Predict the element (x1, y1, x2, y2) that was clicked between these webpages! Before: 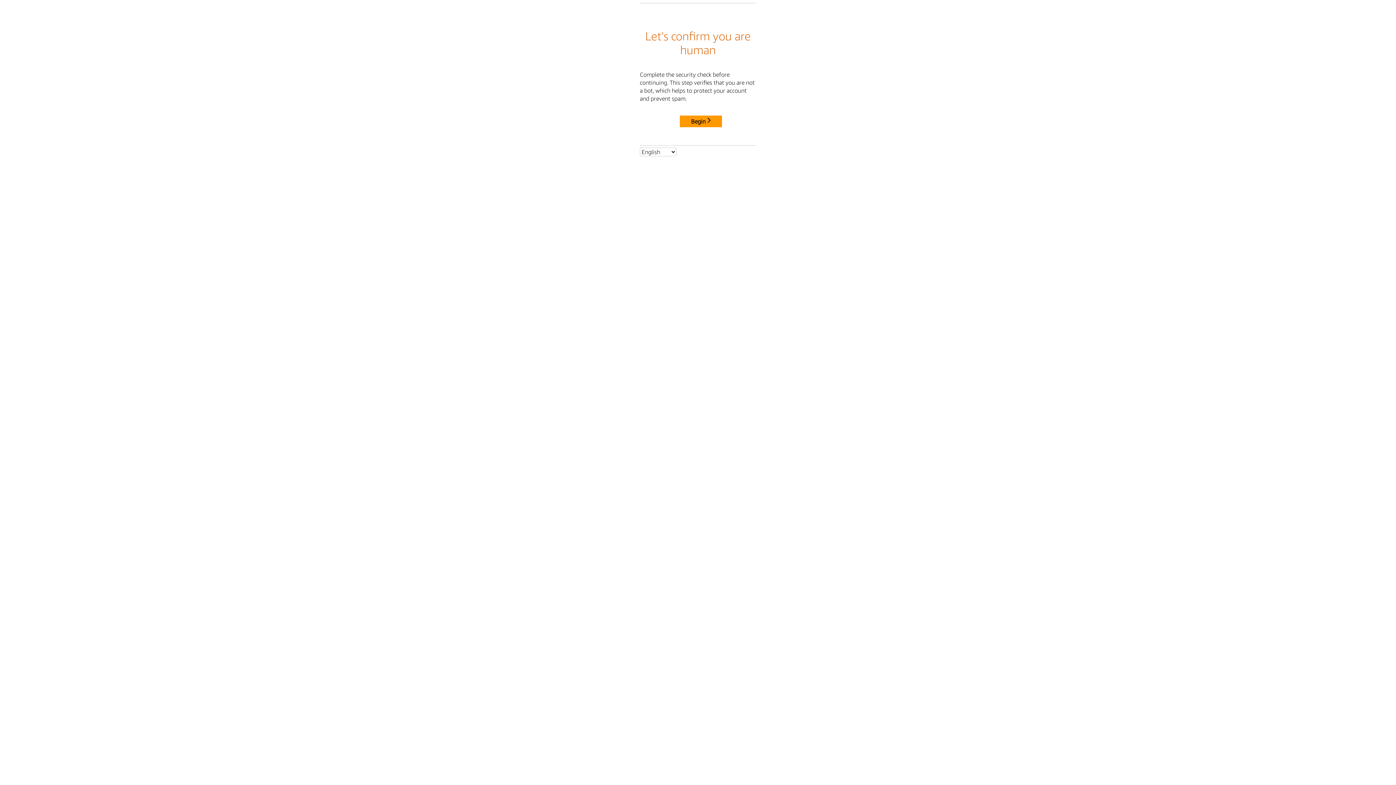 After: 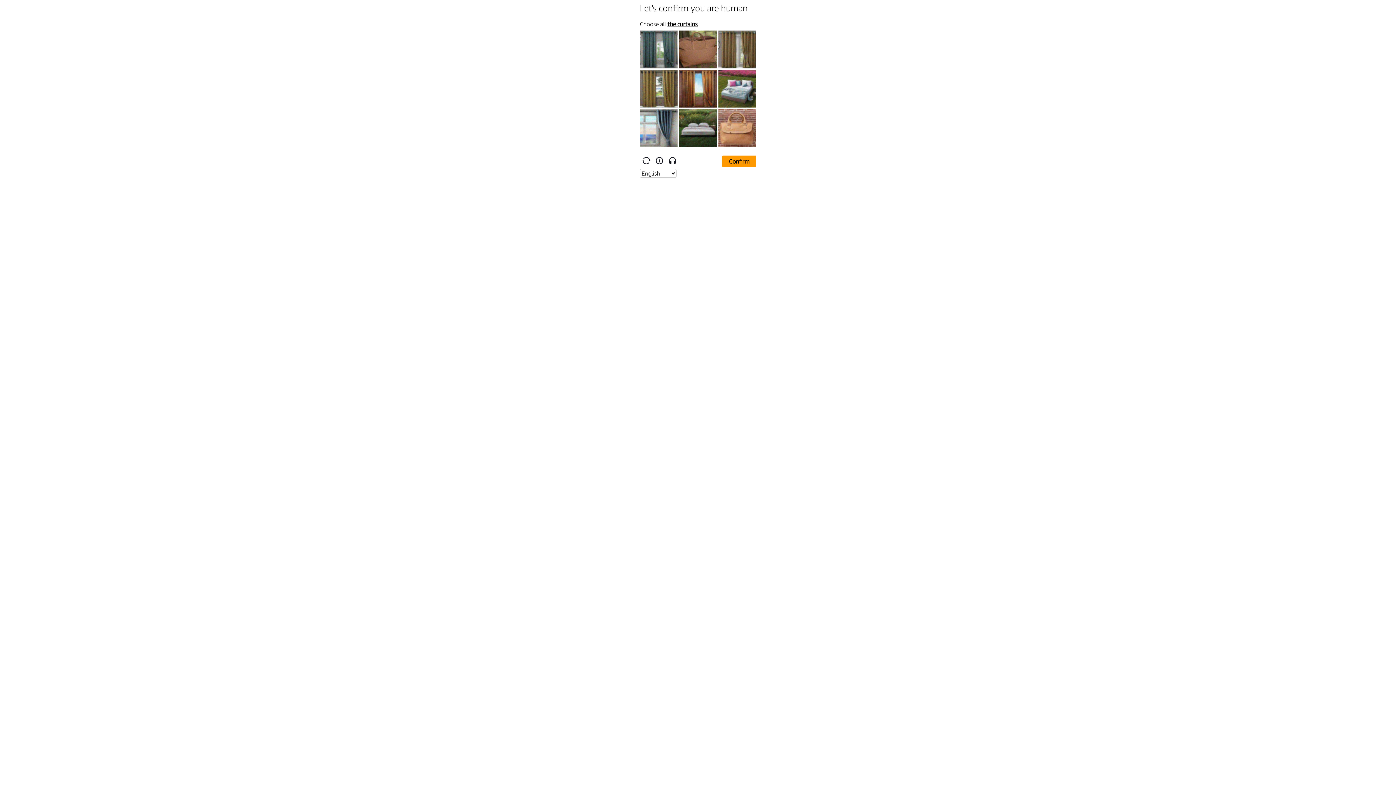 Action: bbox: (680, 115, 722, 127) label: Begin